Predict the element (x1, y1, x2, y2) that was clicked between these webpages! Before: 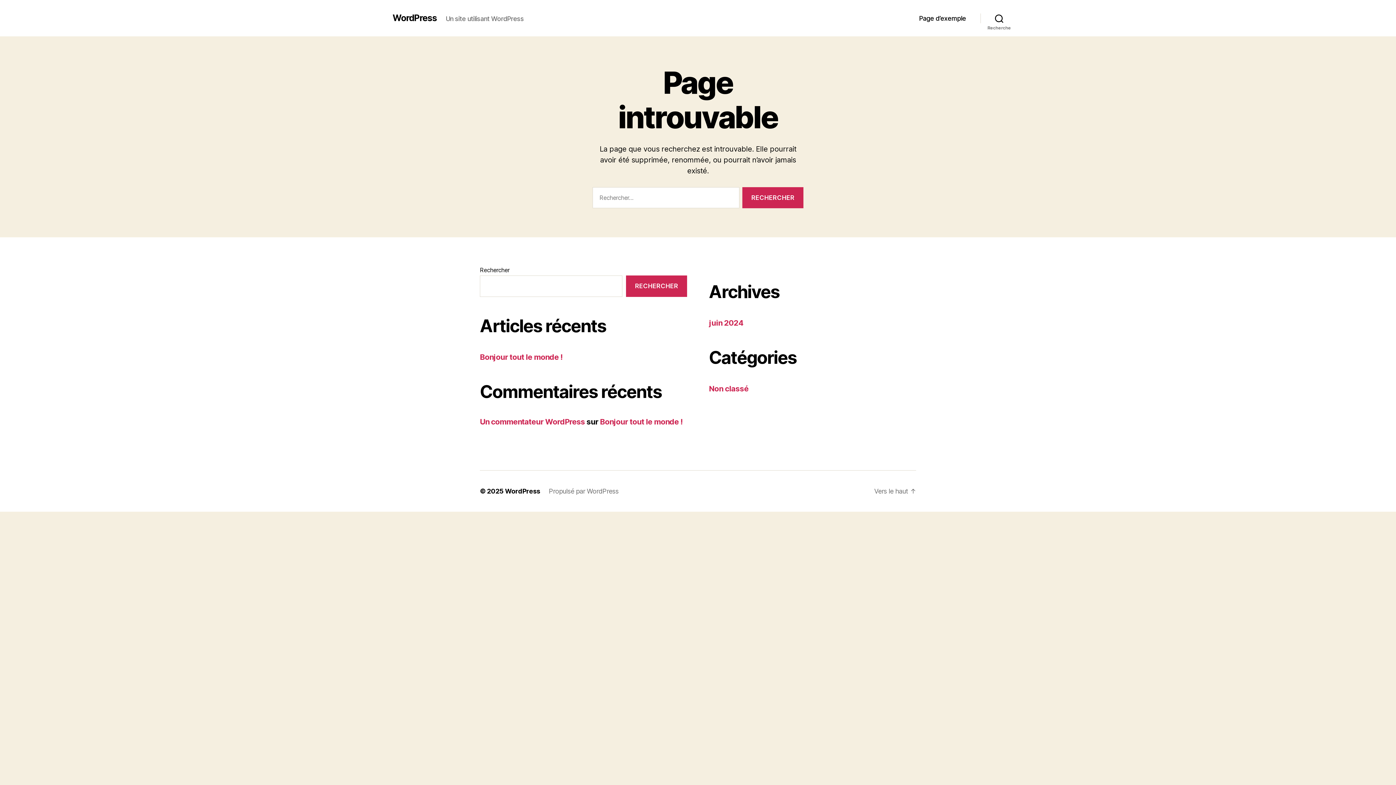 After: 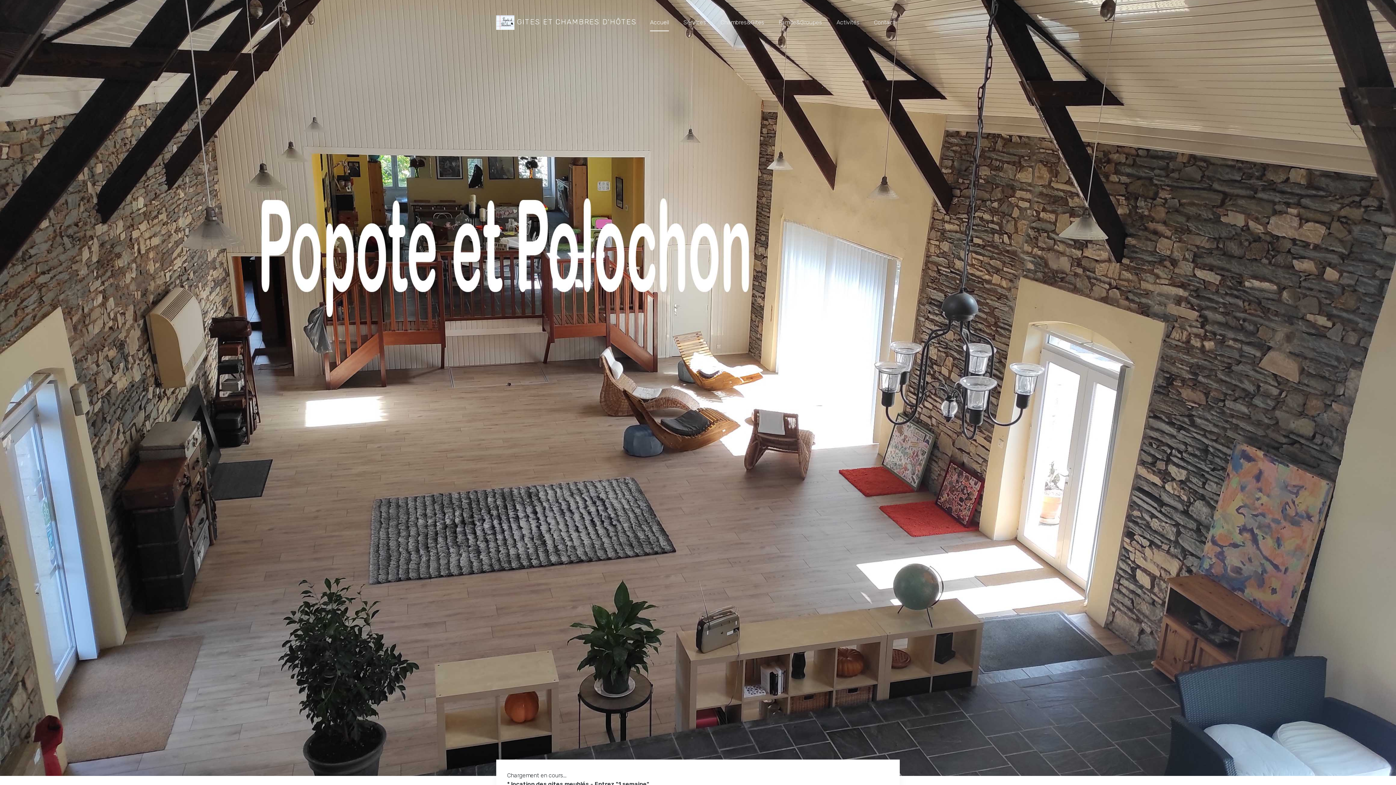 Action: label: WordPress bbox: (392, 13, 437, 22)